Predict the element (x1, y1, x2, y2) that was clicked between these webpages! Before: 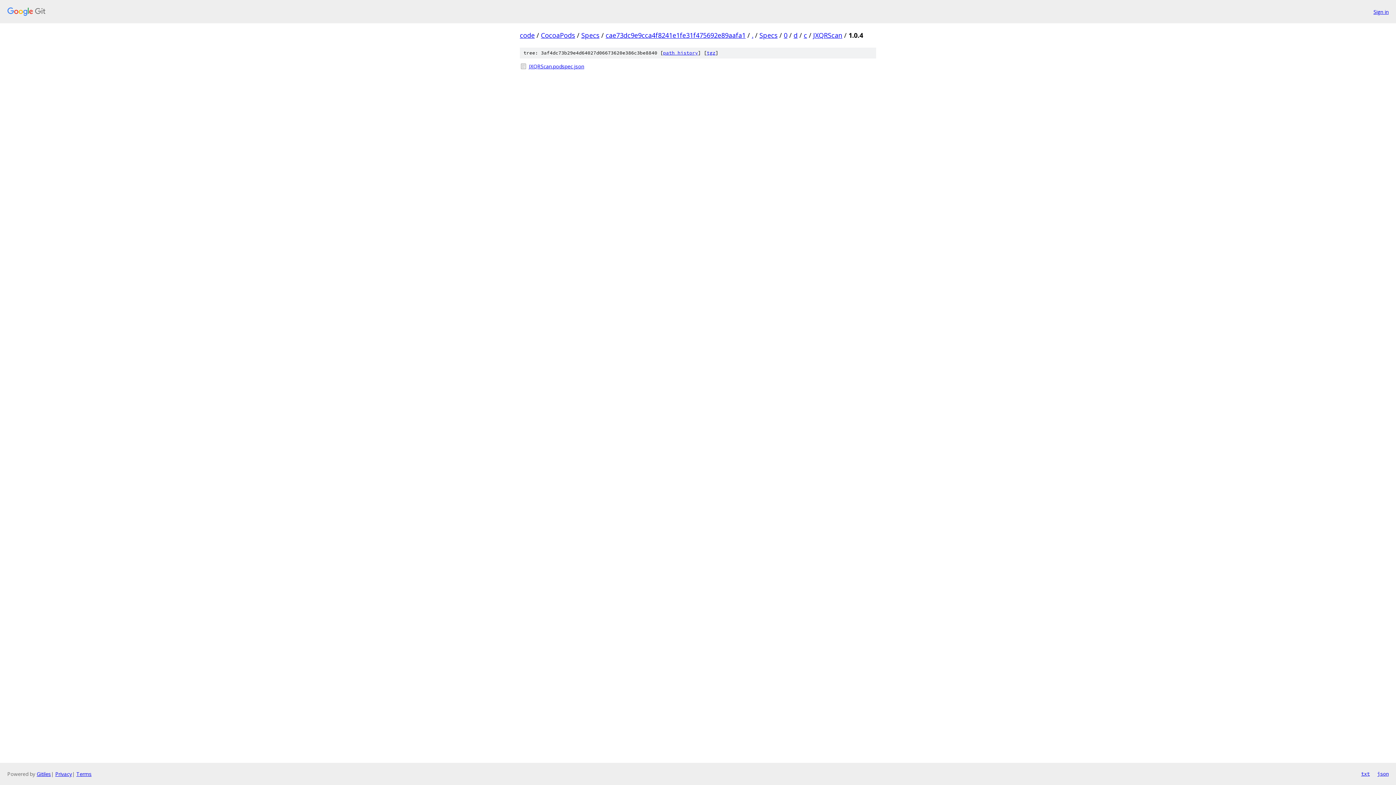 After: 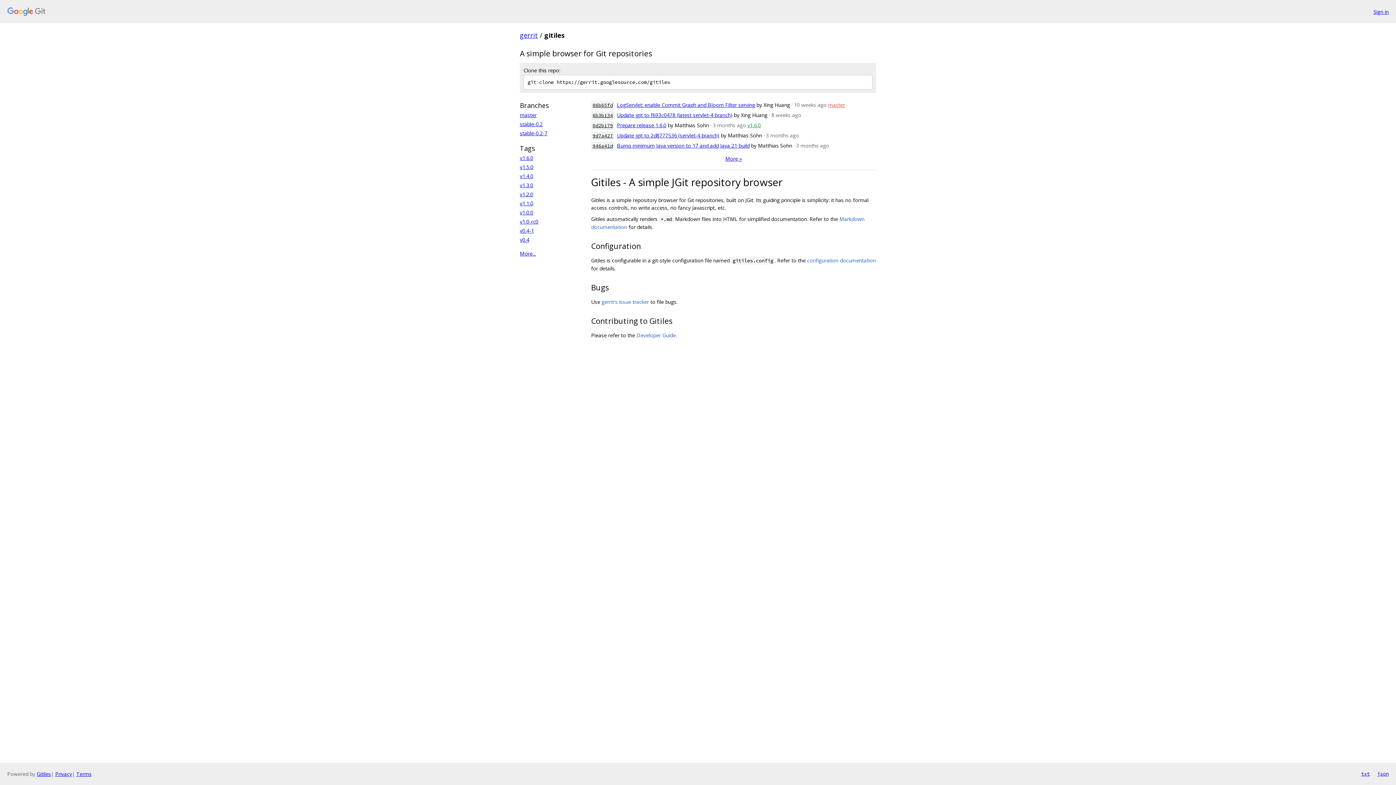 Action: label: Gitiles bbox: (36, 770, 50, 777)